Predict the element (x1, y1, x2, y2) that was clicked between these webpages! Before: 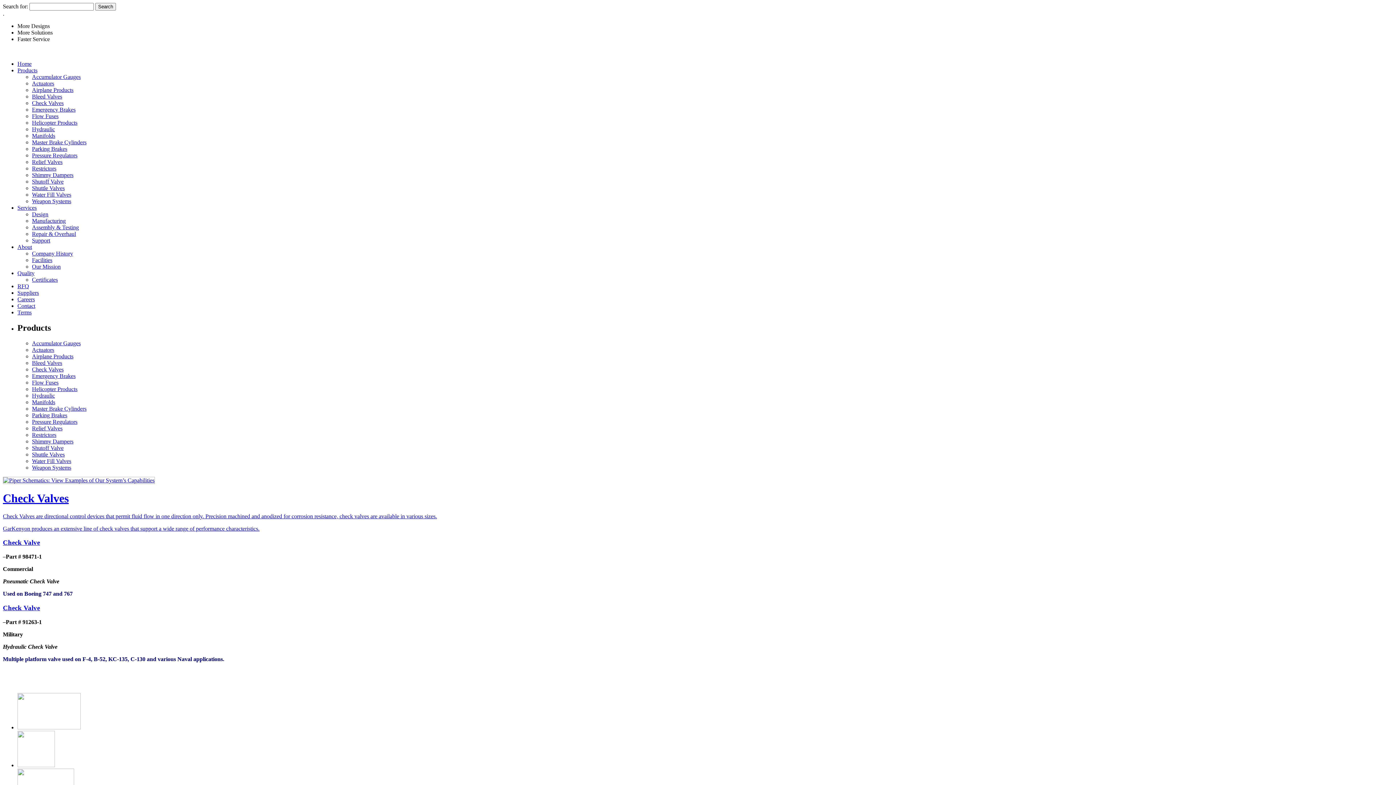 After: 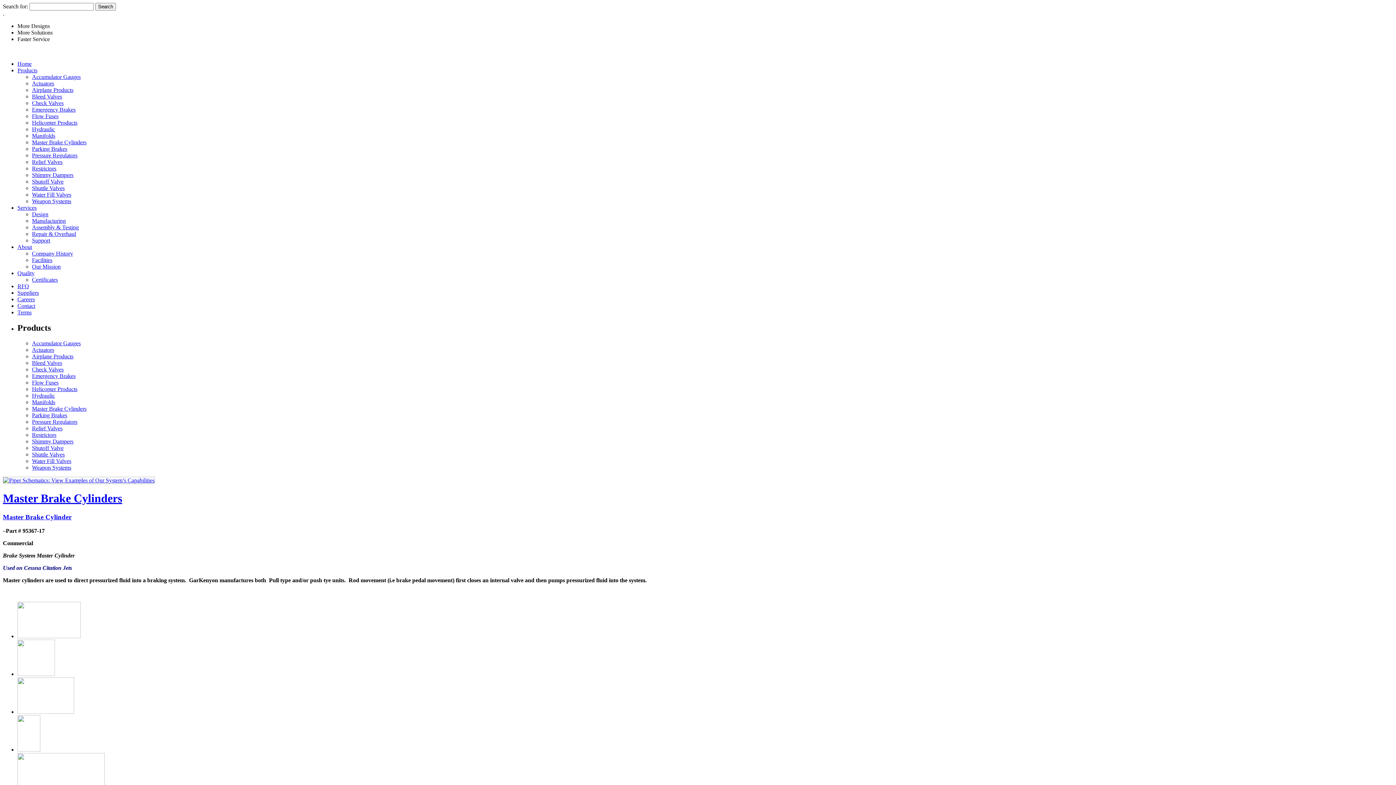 Action: label: Master Brake Cylinders bbox: (32, 405, 86, 411)